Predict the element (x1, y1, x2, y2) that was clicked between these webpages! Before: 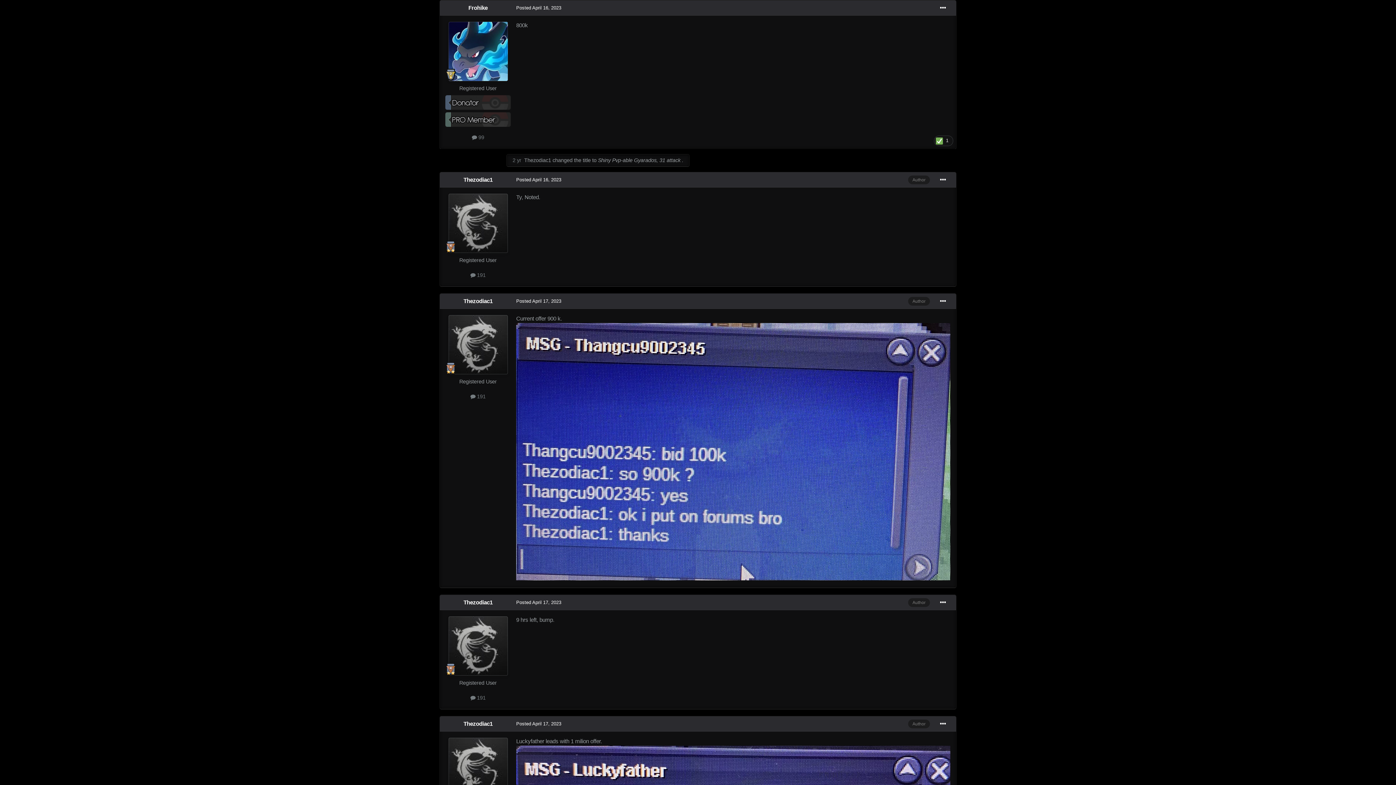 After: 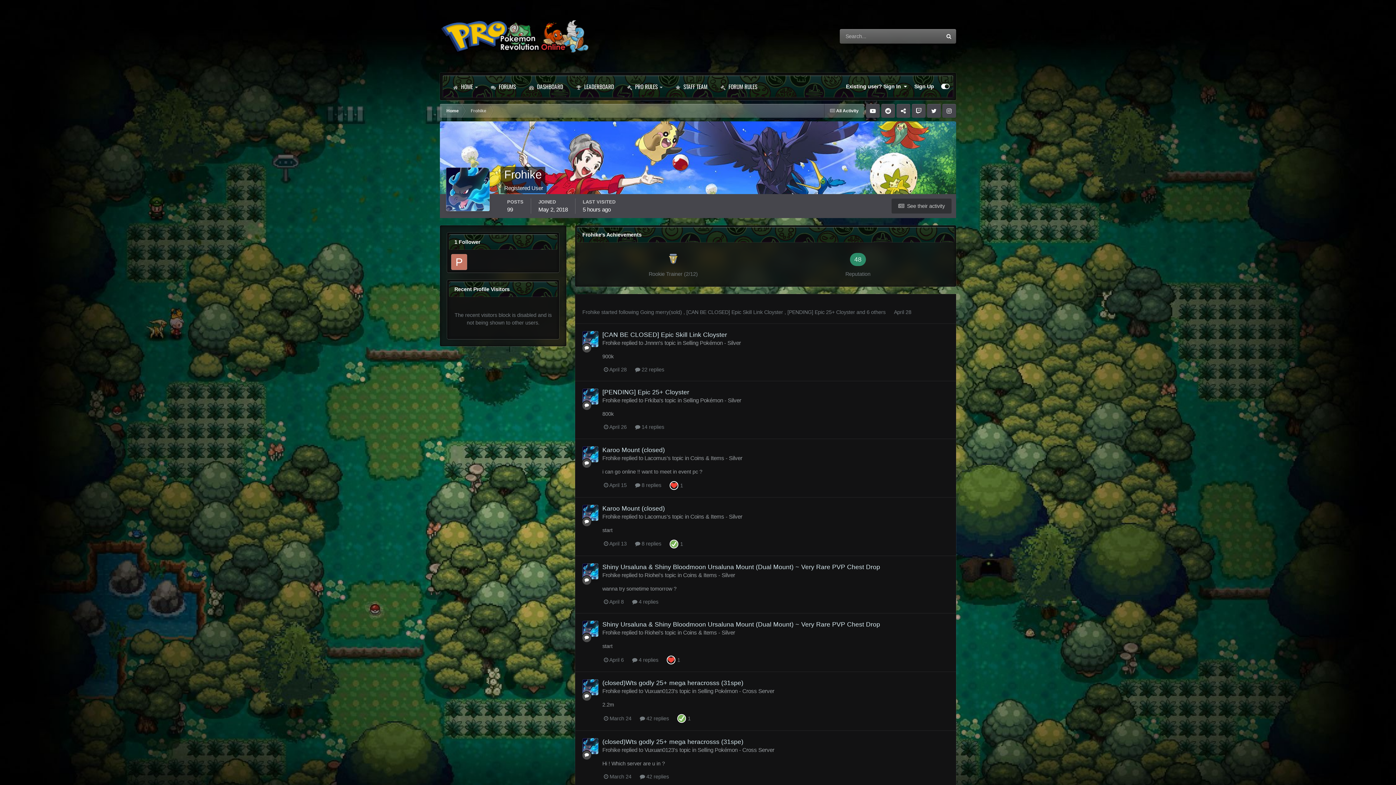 Action: bbox: (468, 4, 487, 10) label: Frohike